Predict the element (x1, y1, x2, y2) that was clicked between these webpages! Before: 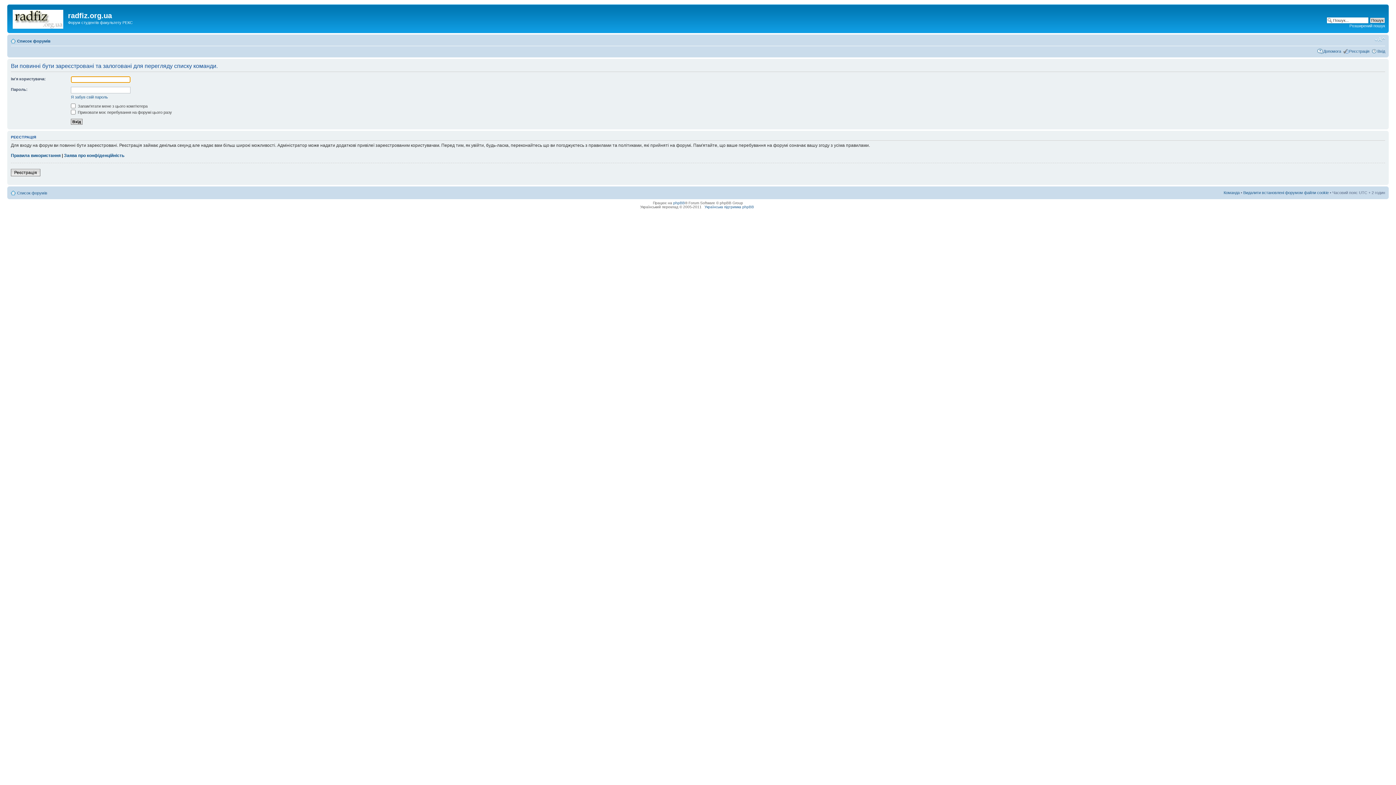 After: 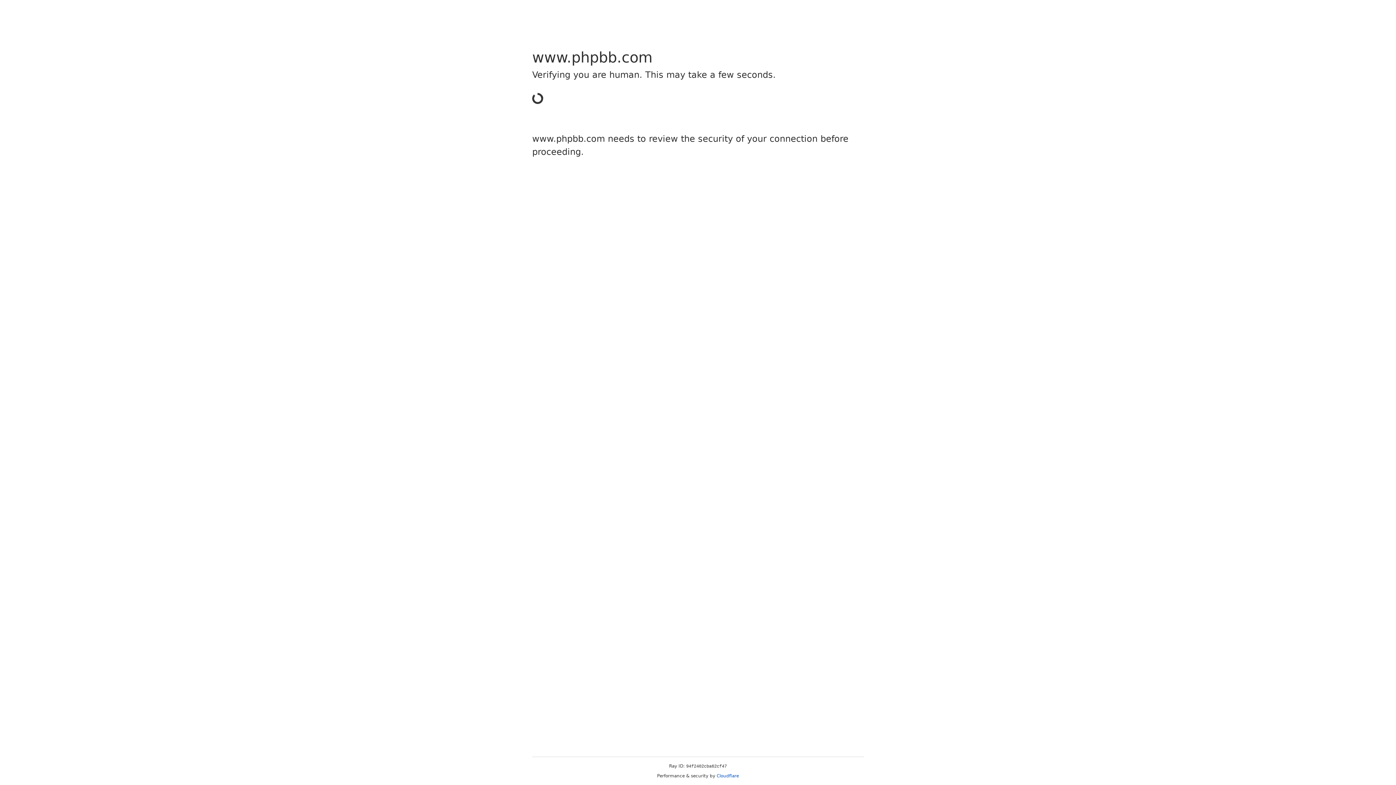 Action: label: phpBB bbox: (673, 201, 685, 205)